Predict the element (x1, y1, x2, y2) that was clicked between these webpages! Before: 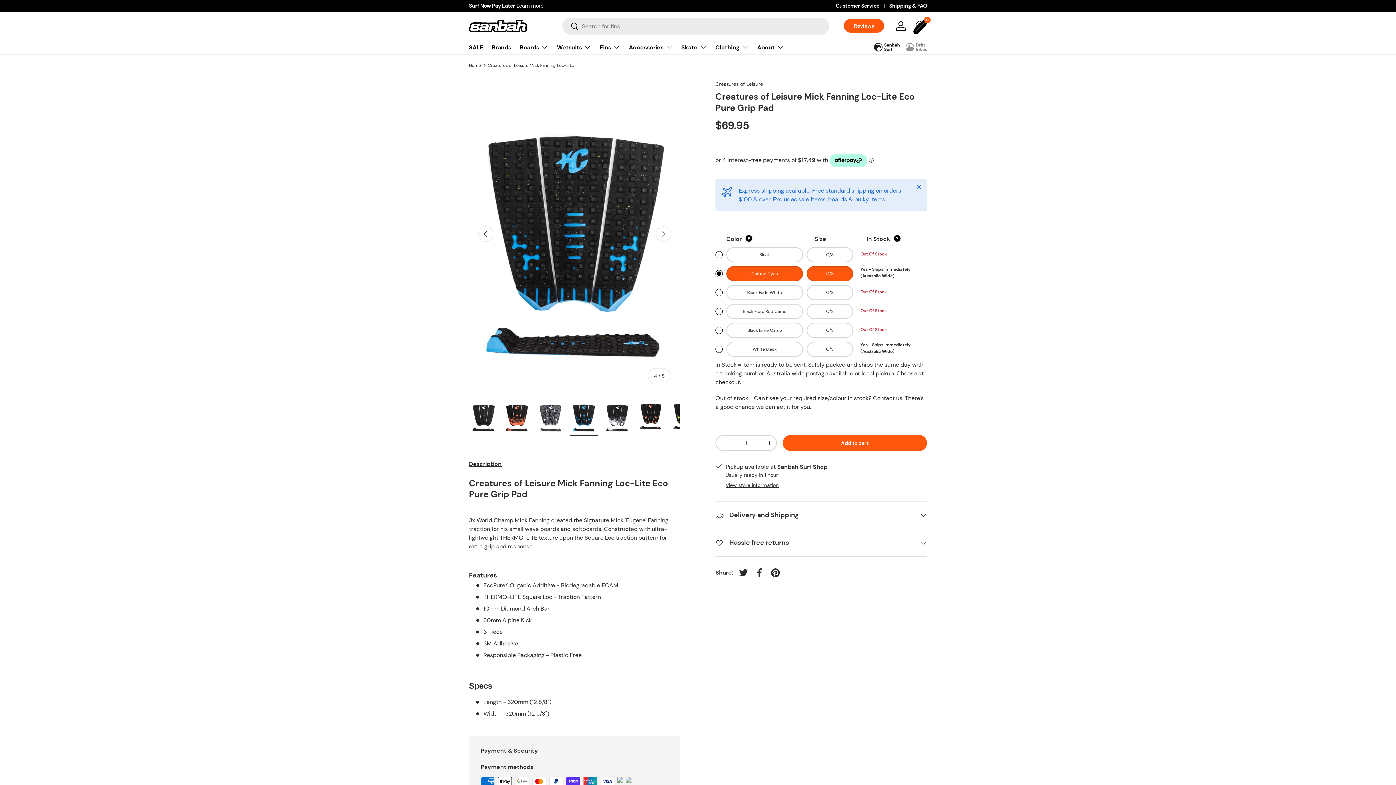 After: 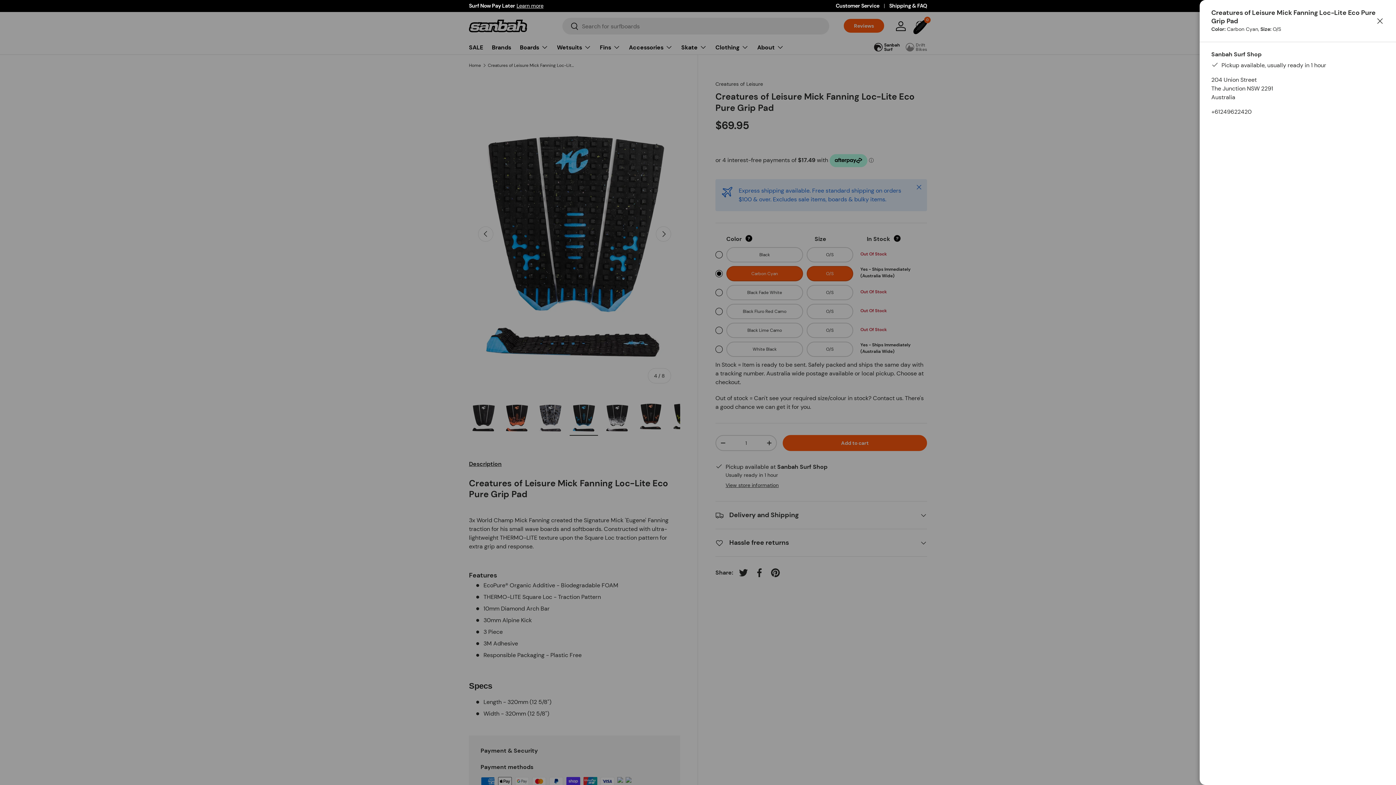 Action: label: View store information bbox: (725, 482, 778, 488)